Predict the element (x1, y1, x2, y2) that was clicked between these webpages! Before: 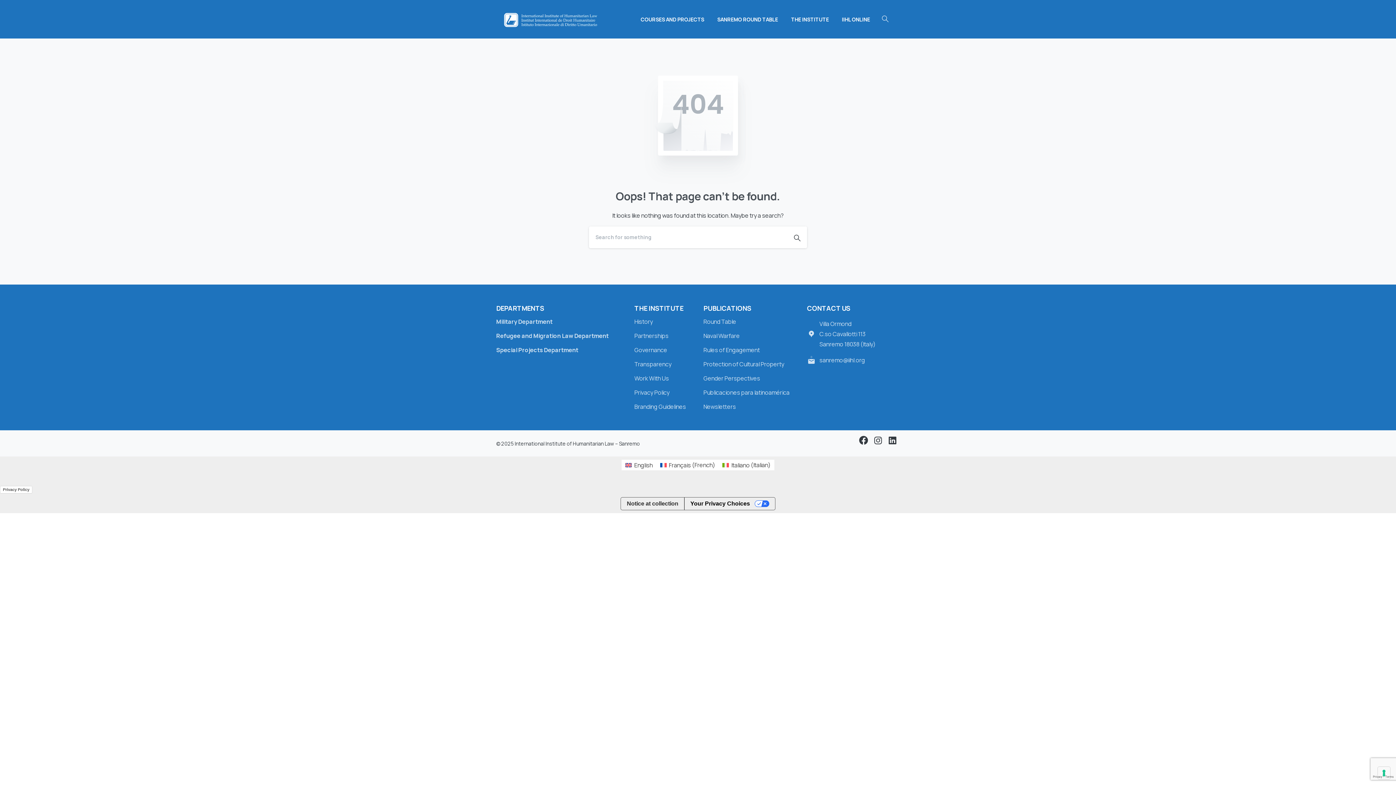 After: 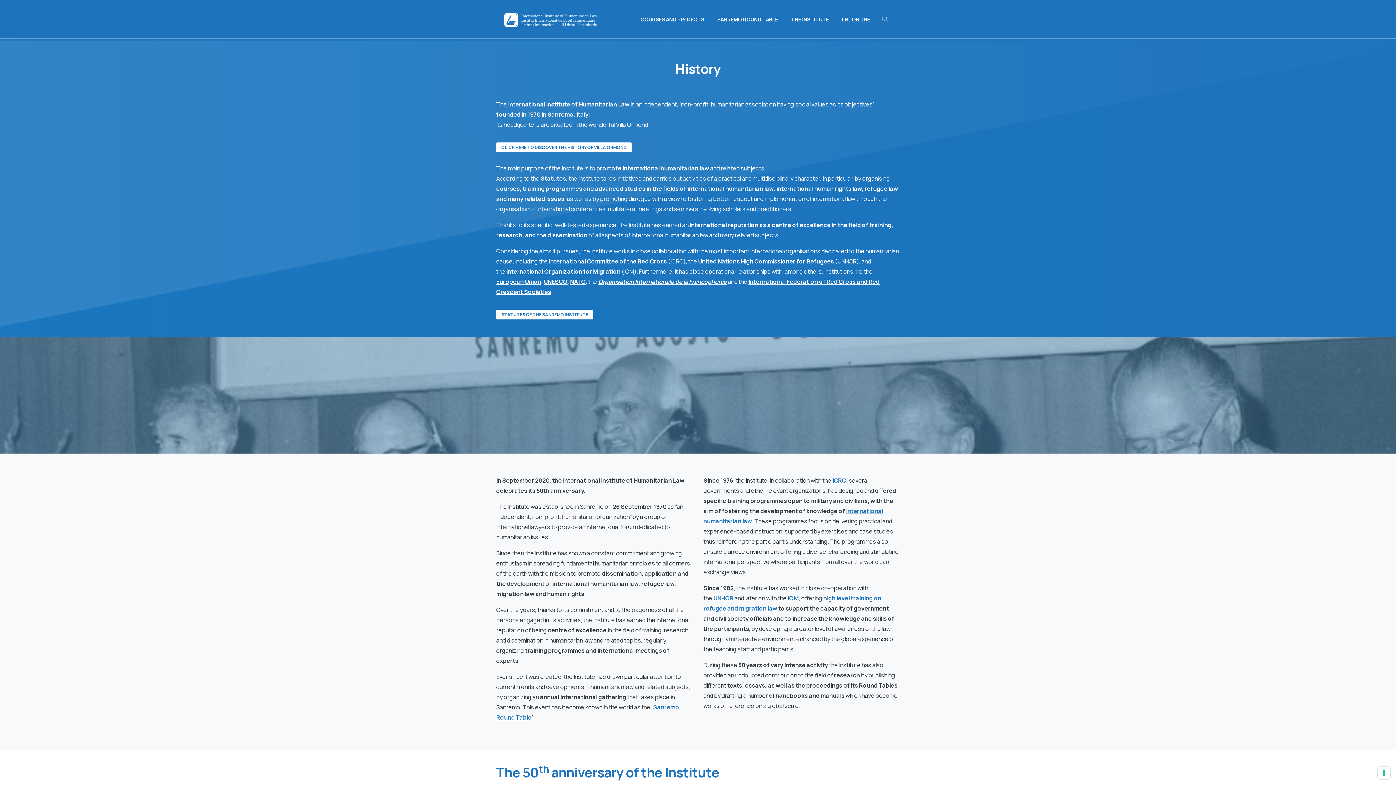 Action: bbox: (634, 316, 692, 327) label: History